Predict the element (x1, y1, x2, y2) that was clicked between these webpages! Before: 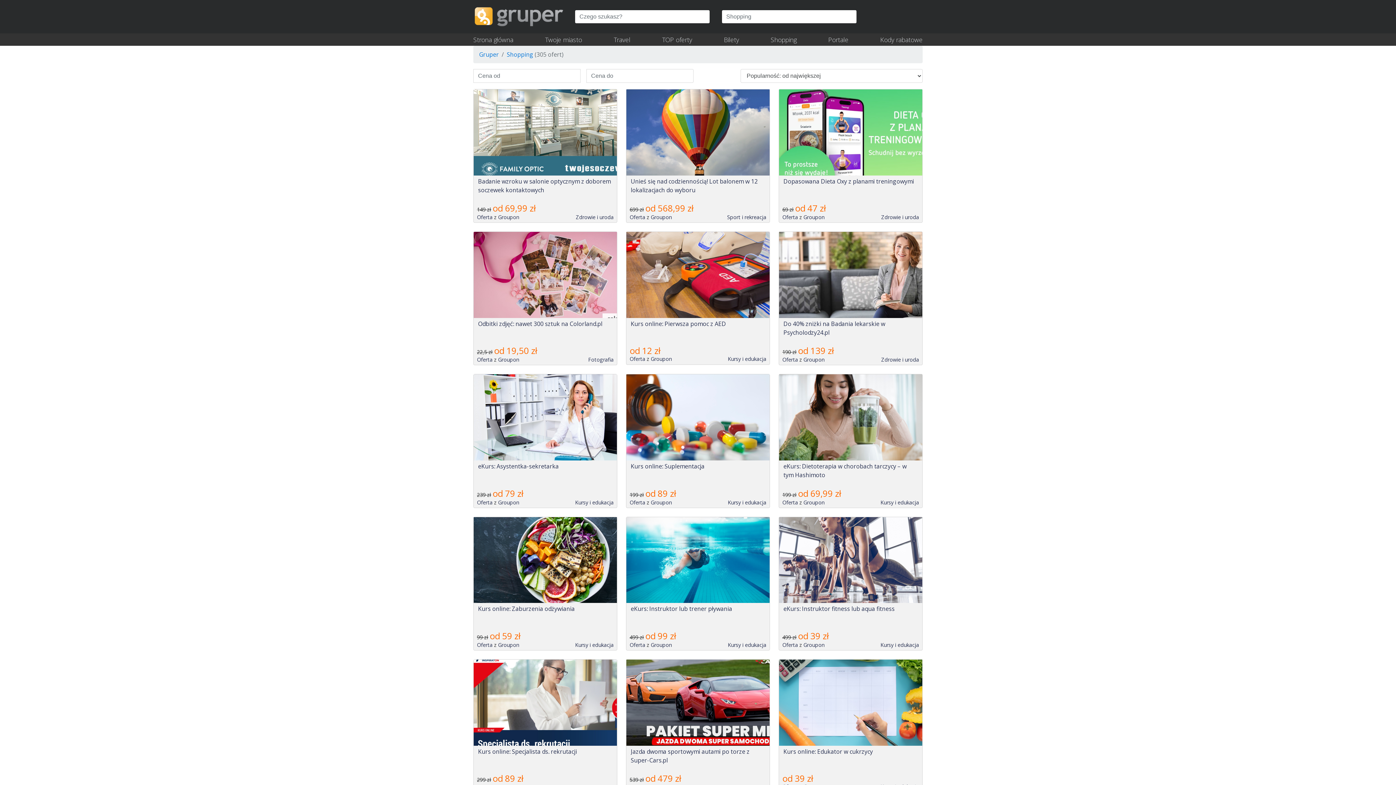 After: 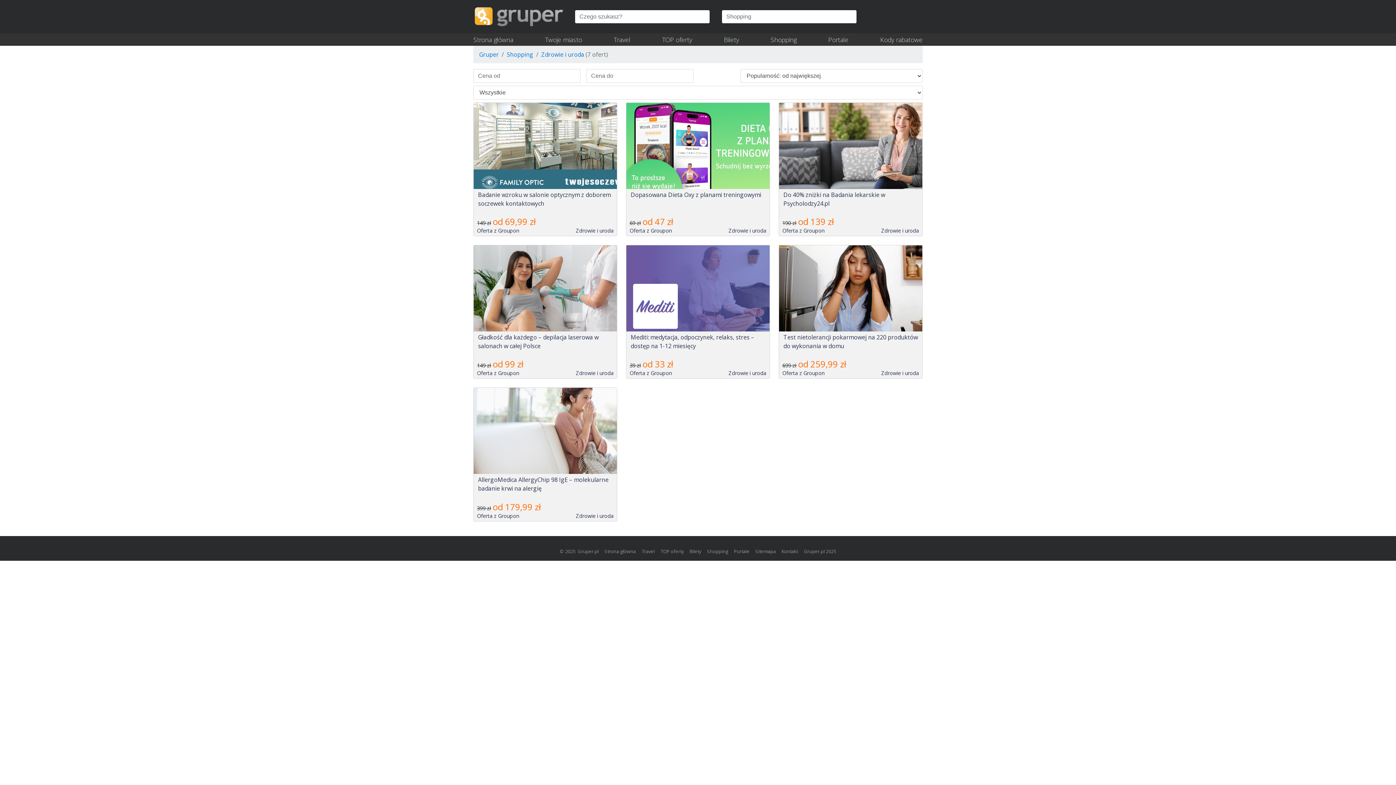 Action: bbox: (576, 213, 613, 220) label: Zdrowie i uroda